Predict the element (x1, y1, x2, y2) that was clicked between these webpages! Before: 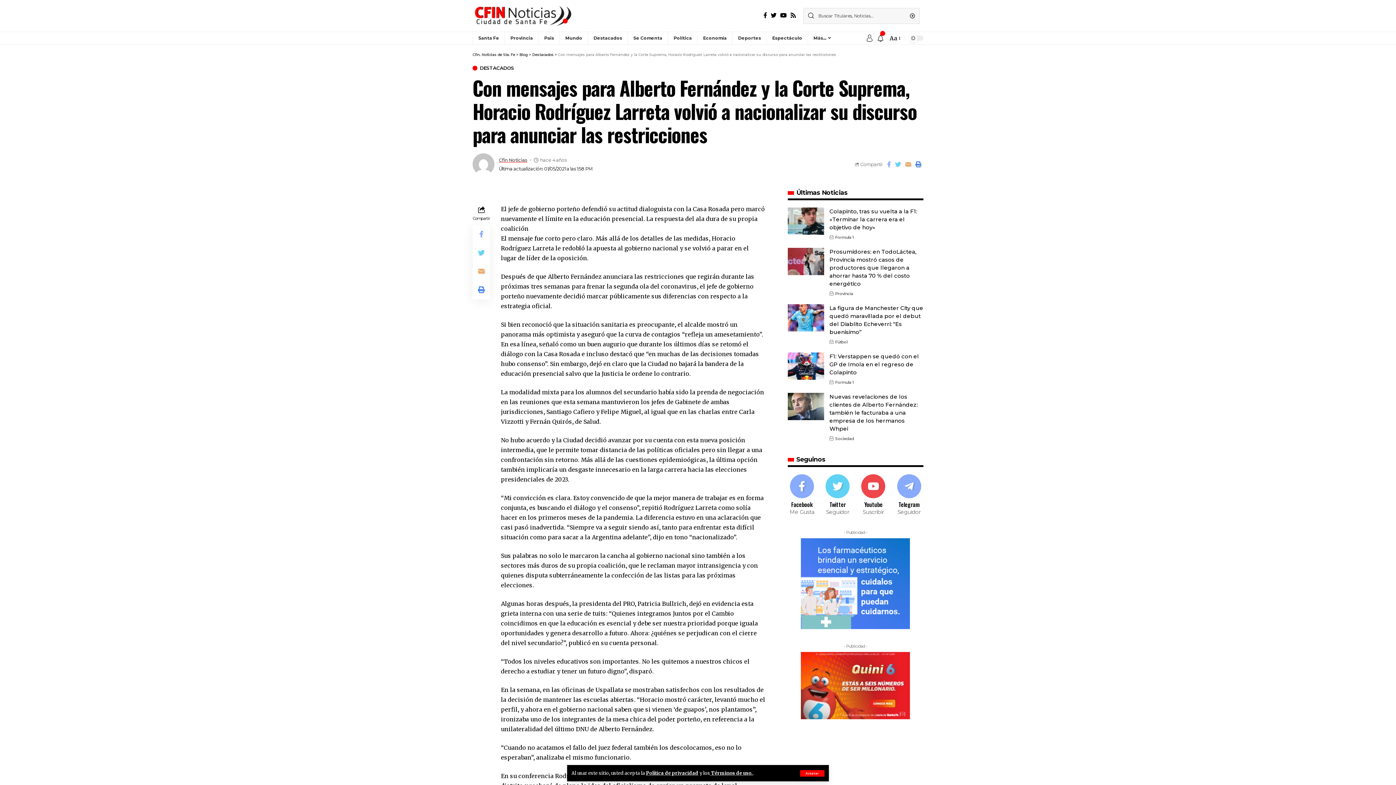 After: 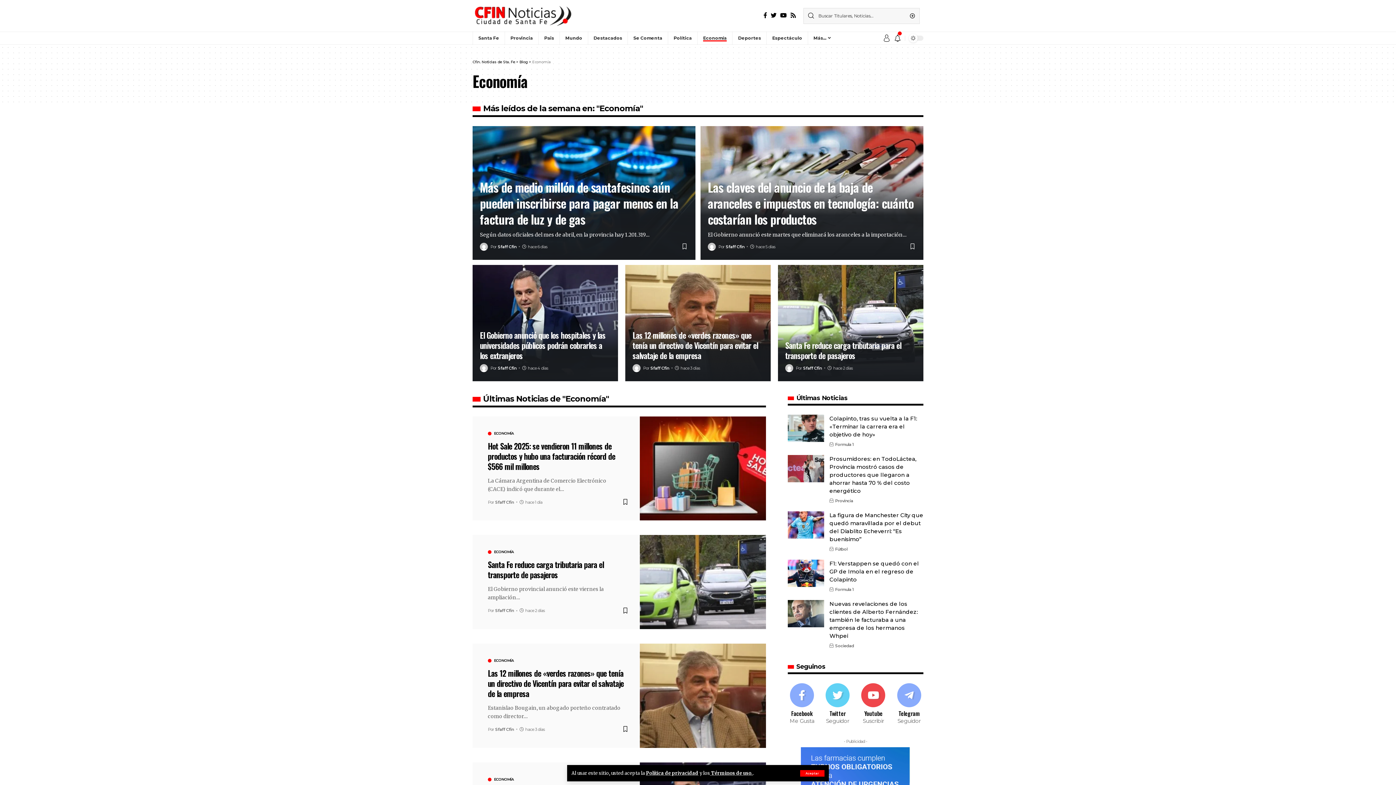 Action: bbox: (697, 31, 732, 44) label: Economía